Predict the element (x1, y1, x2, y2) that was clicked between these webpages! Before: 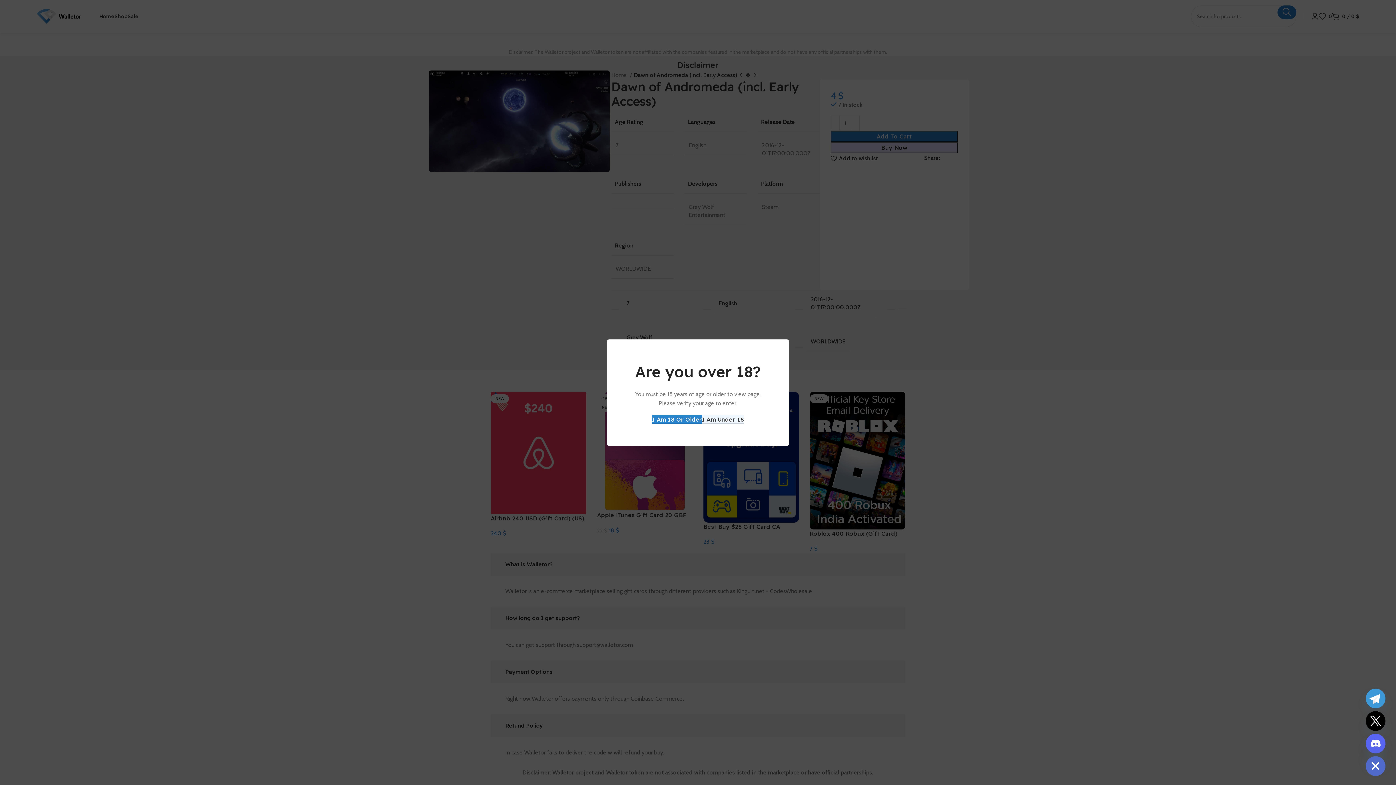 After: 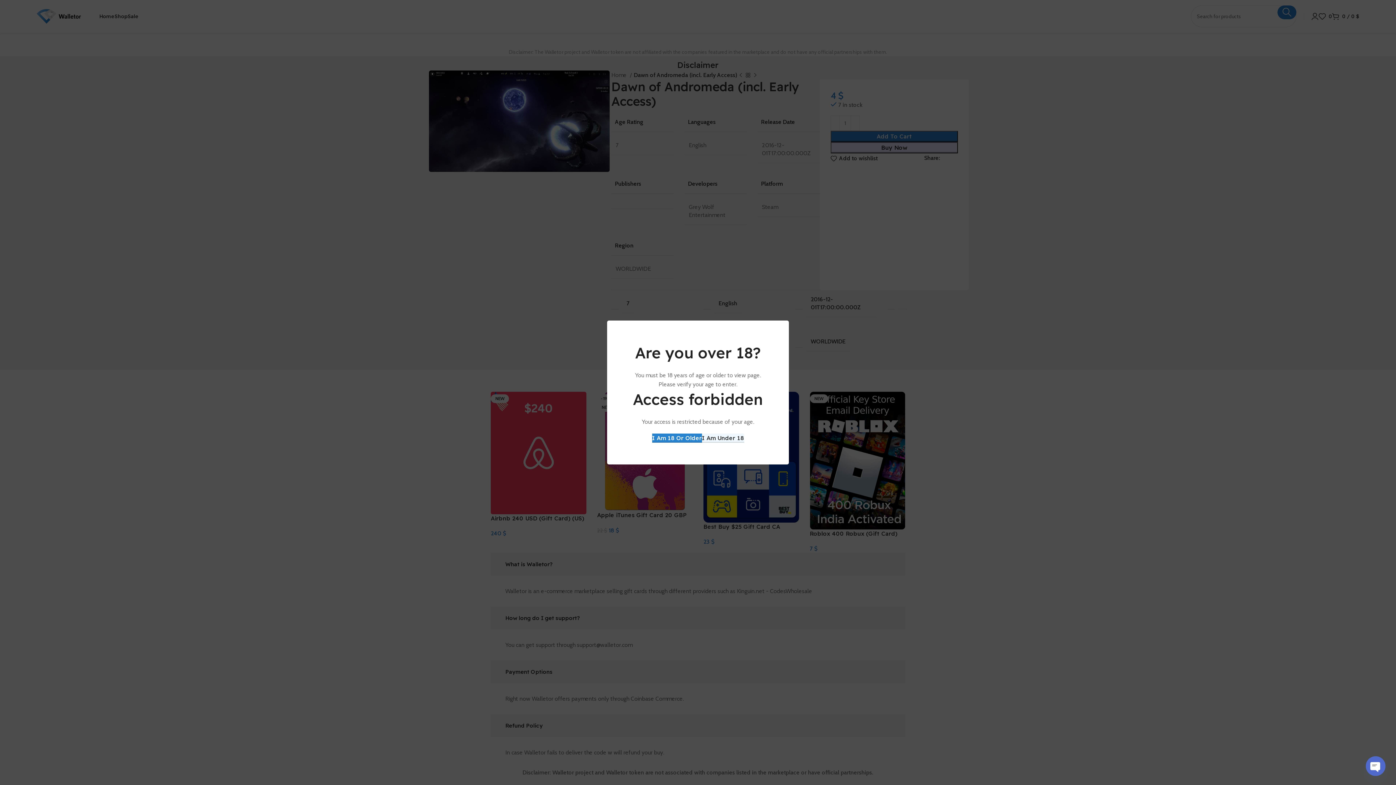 Action: bbox: (702, 415, 744, 424) label: I Am Under 18